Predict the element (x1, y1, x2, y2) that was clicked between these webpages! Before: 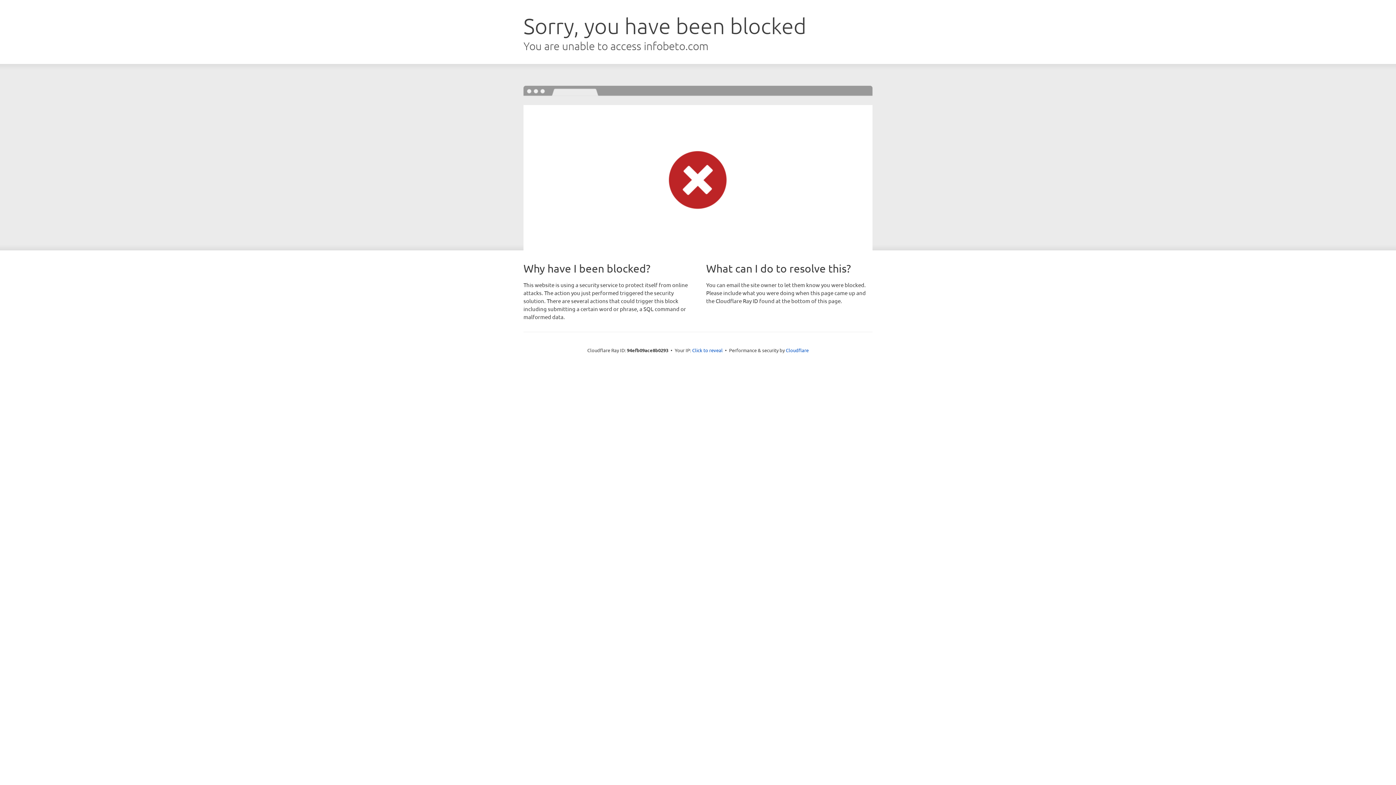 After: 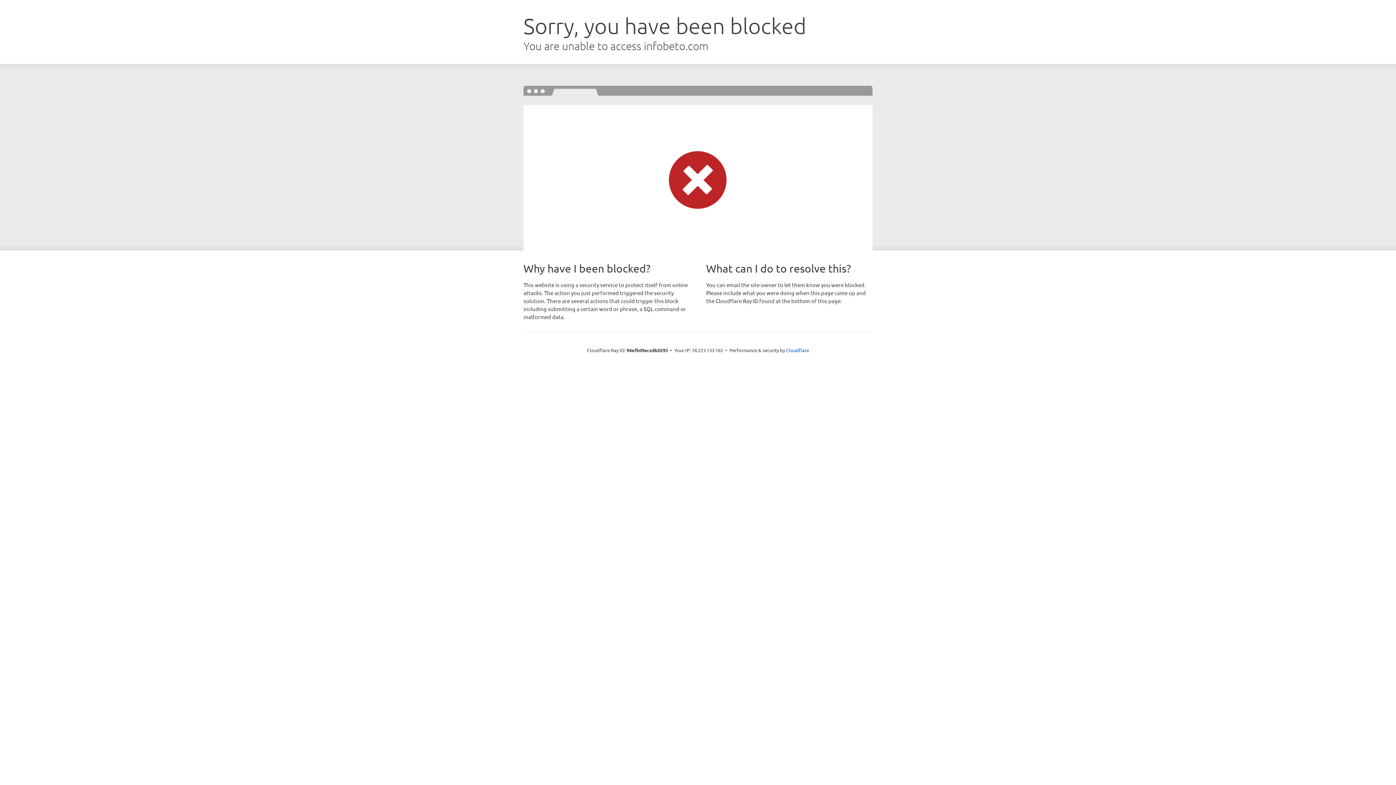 Action: label: Click to reveal bbox: (692, 346, 722, 353)